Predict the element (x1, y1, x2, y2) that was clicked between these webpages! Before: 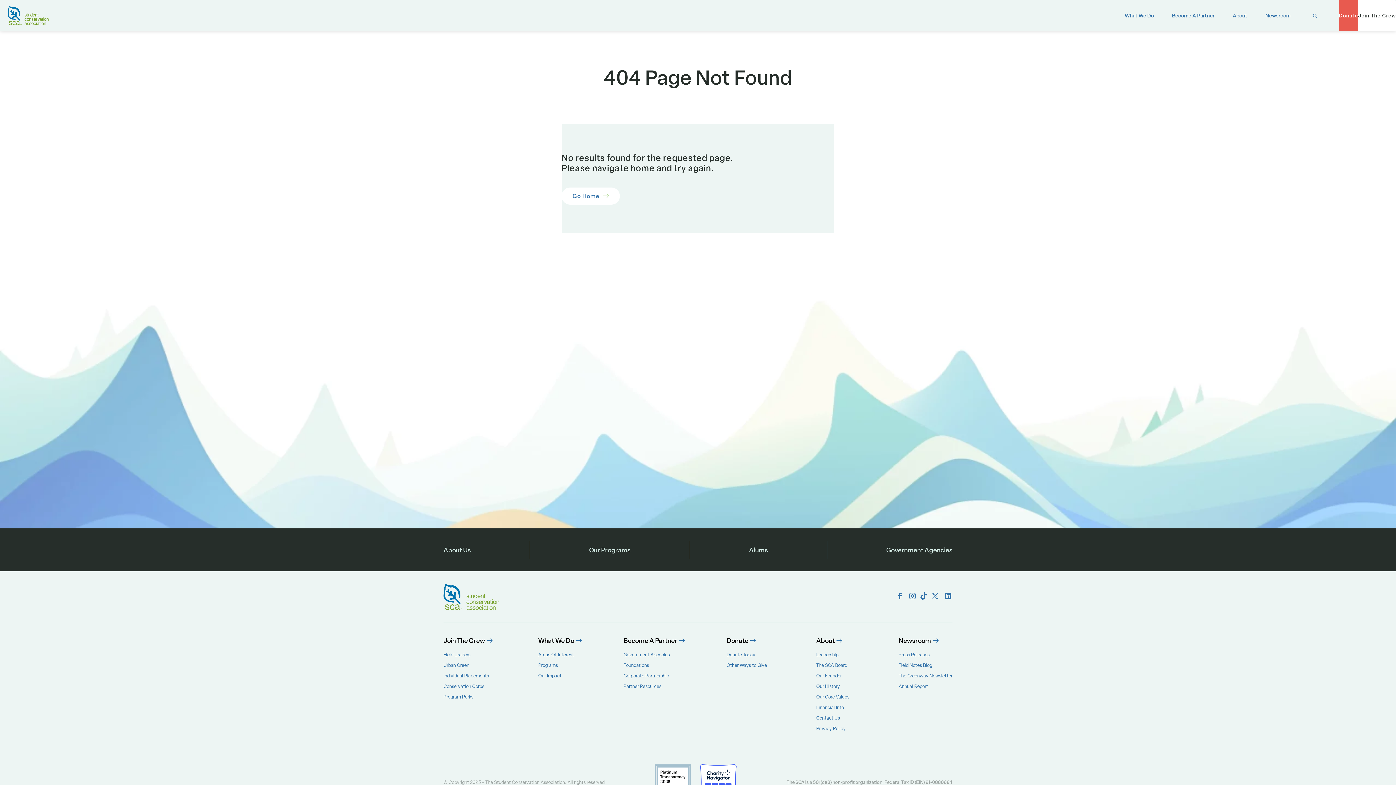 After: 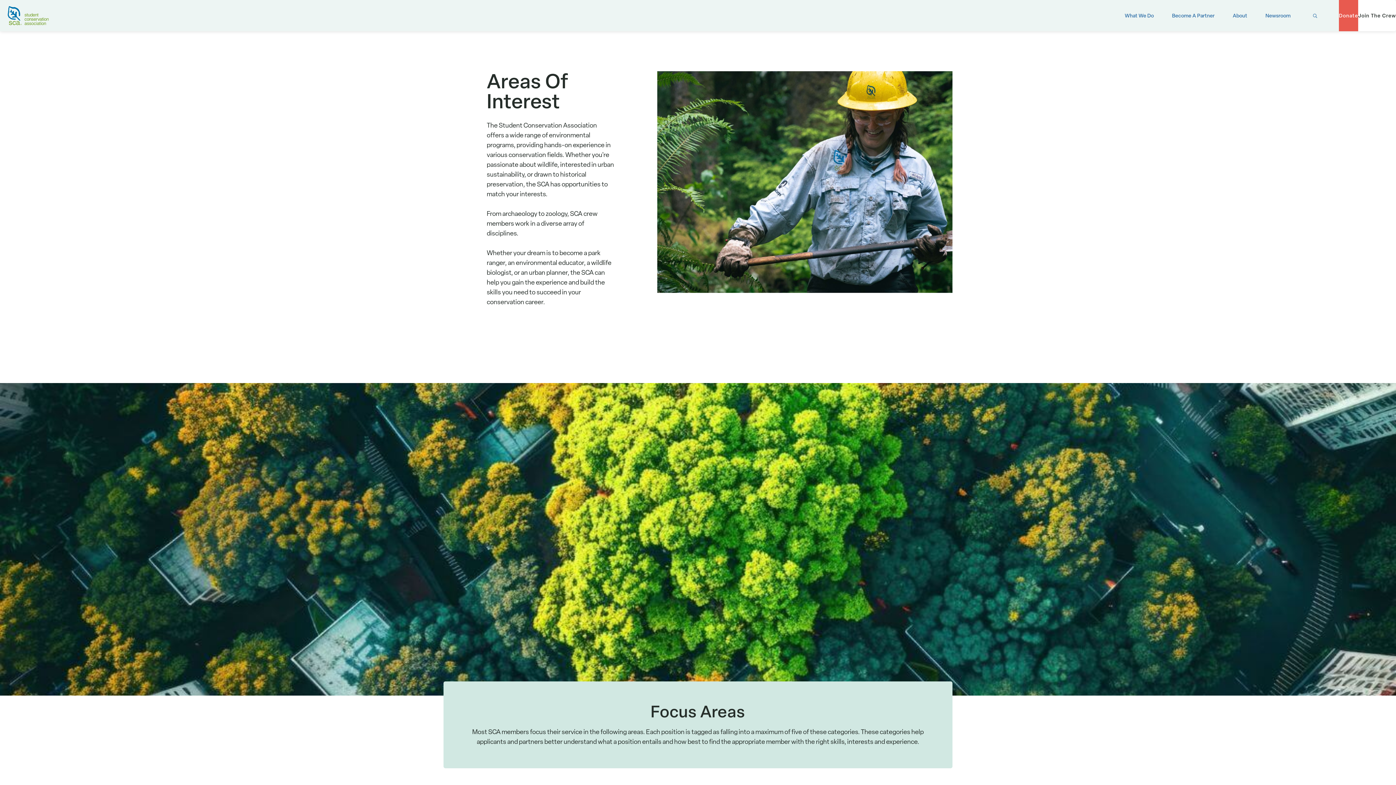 Action: bbox: (538, 651, 574, 658) label: Areas Of Interest